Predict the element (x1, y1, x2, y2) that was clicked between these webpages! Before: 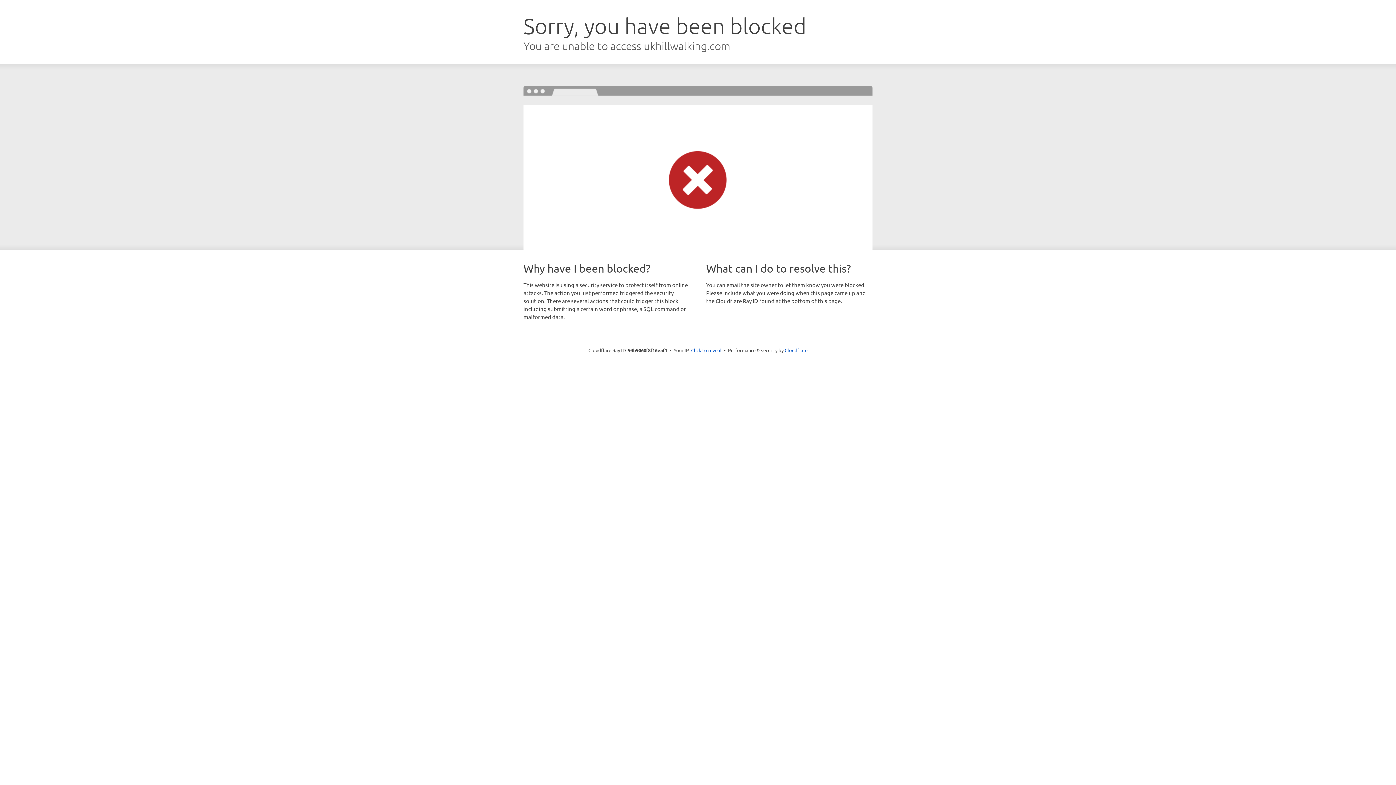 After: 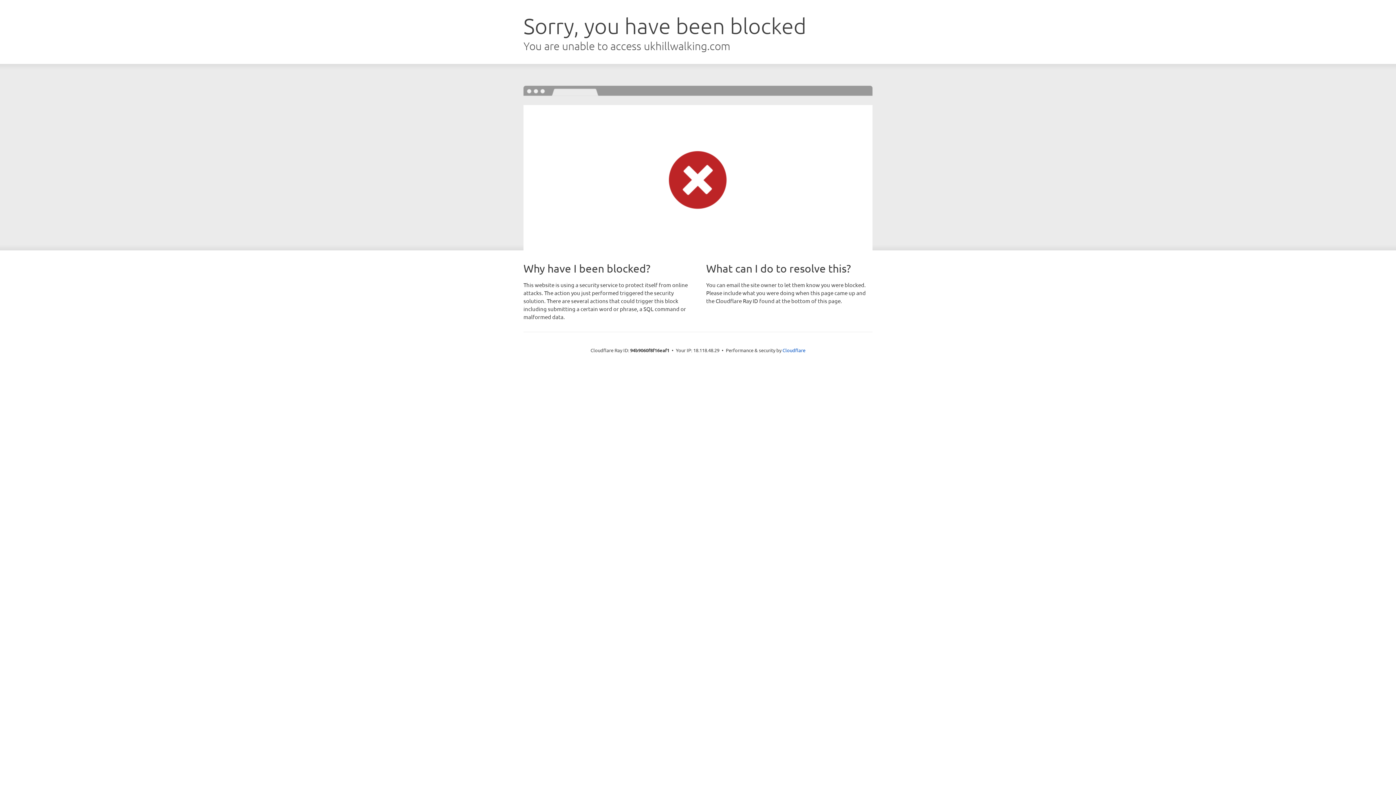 Action: label: Click to reveal bbox: (691, 346, 721, 353)